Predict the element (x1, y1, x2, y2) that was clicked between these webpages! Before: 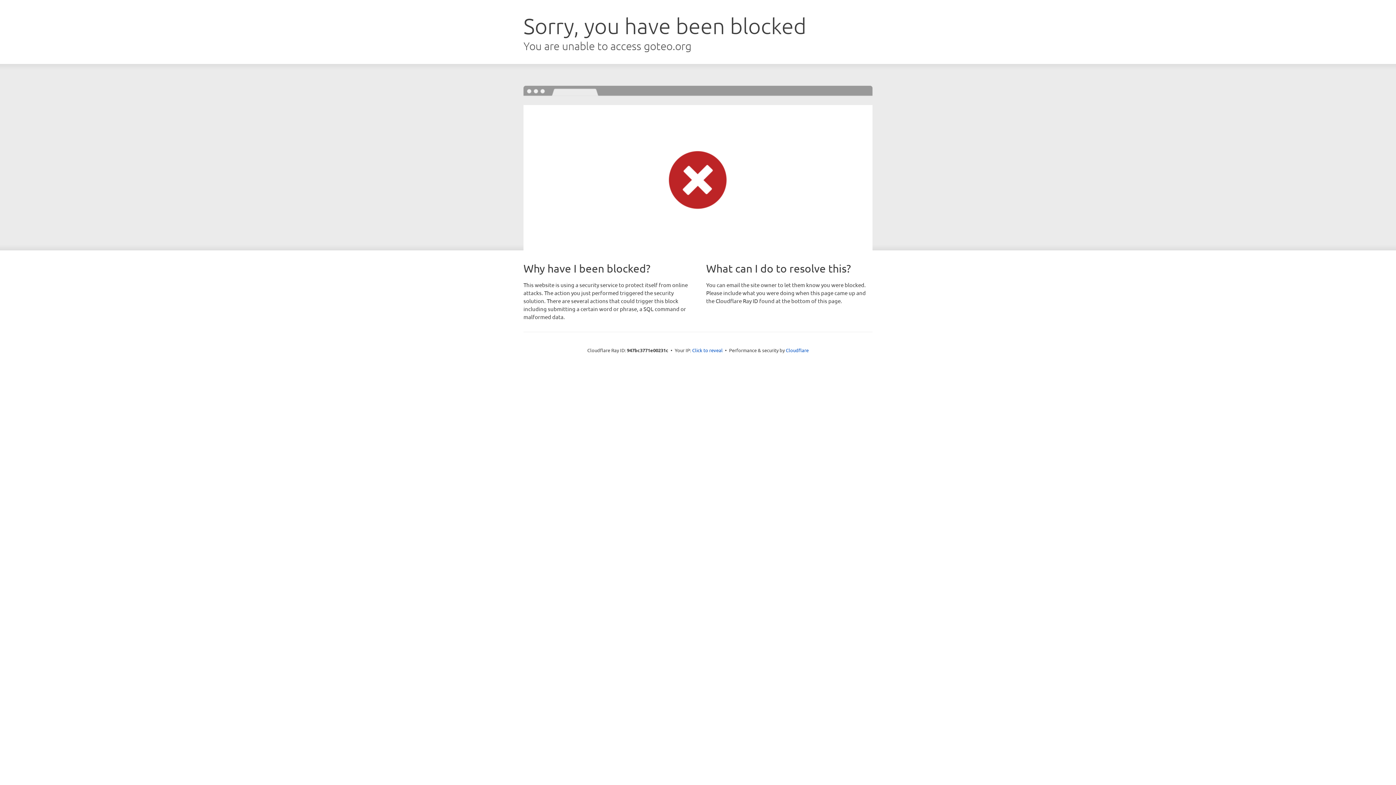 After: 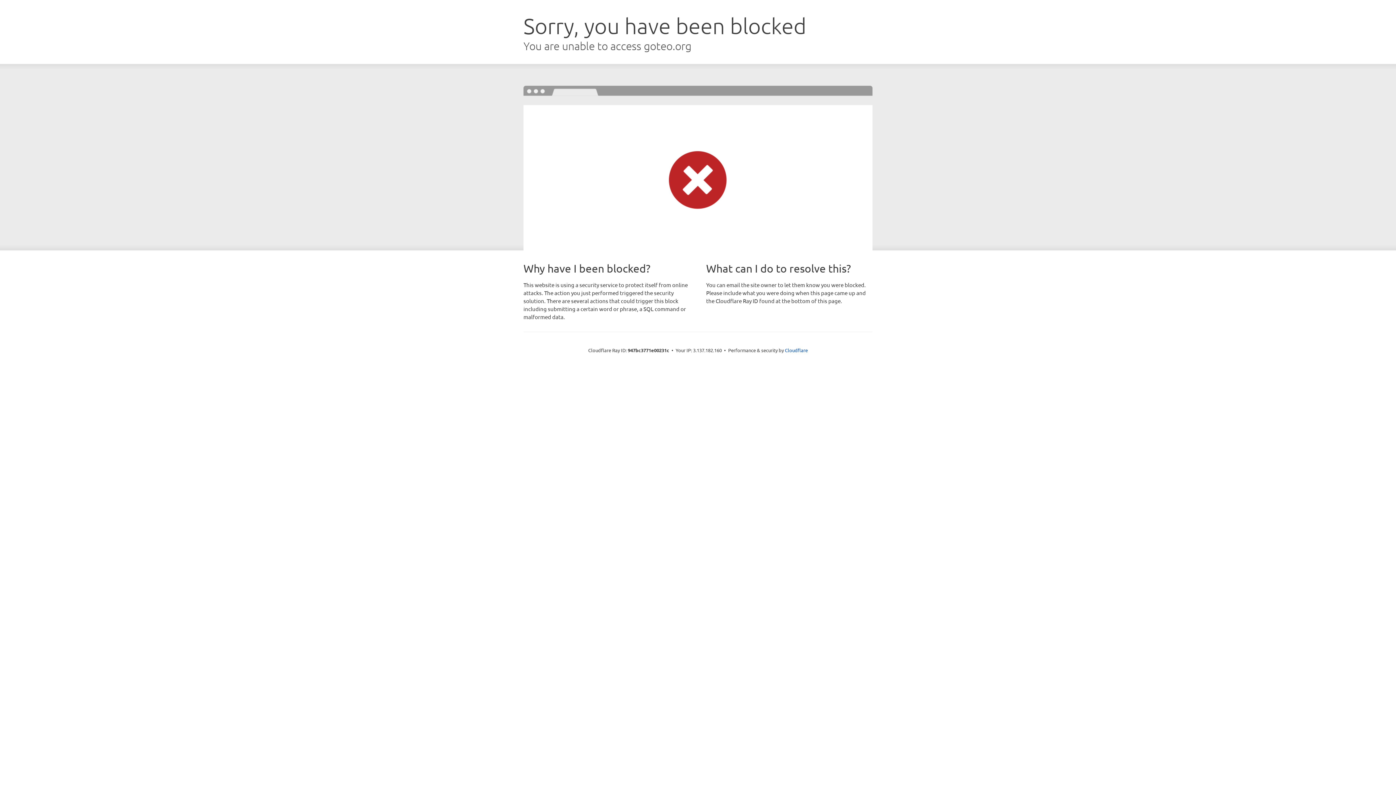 Action: bbox: (692, 346, 722, 353) label: Click to reveal